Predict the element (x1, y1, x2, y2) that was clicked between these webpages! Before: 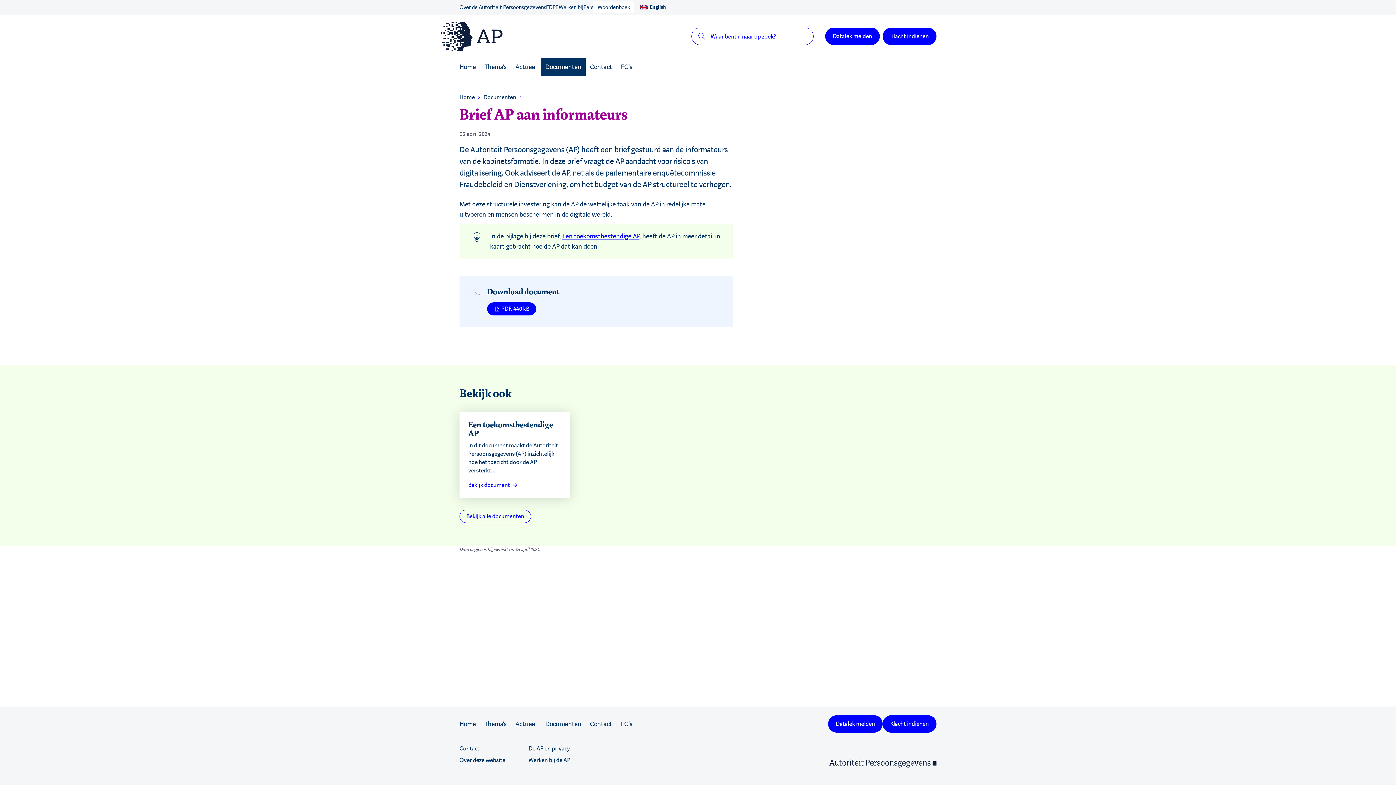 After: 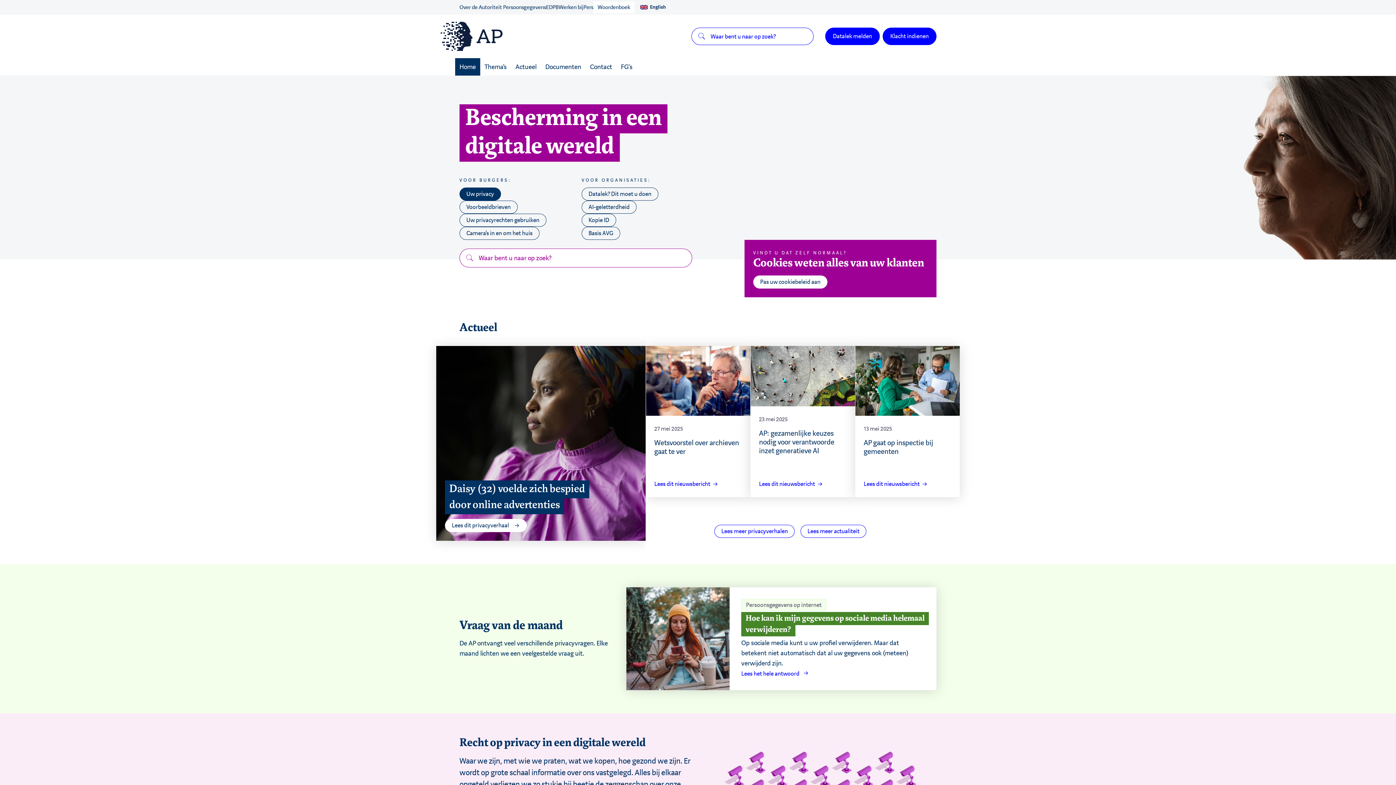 Action: bbox: (440, 21, 572, 50)